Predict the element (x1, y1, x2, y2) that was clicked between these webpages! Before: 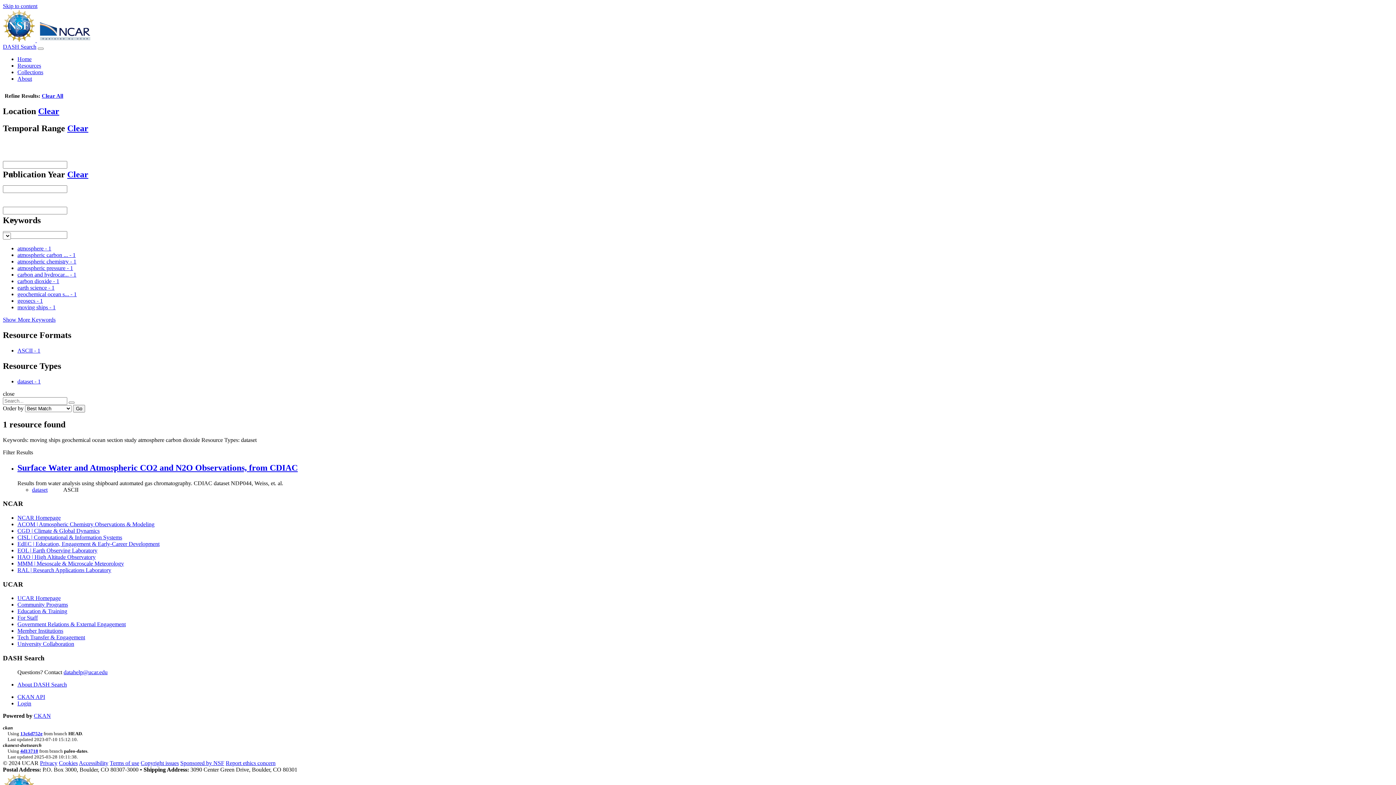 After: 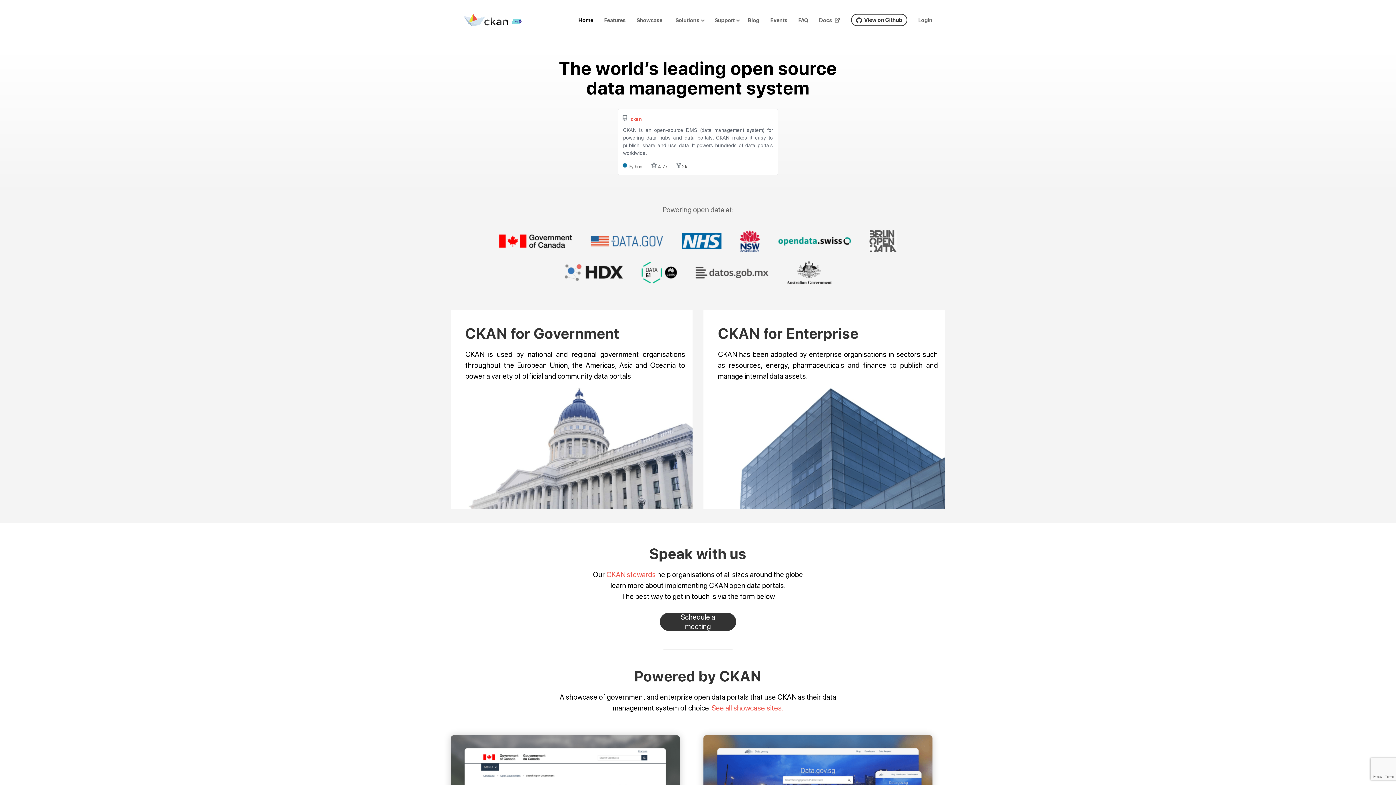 Action: label: CKAN bbox: (33, 713, 50, 719)